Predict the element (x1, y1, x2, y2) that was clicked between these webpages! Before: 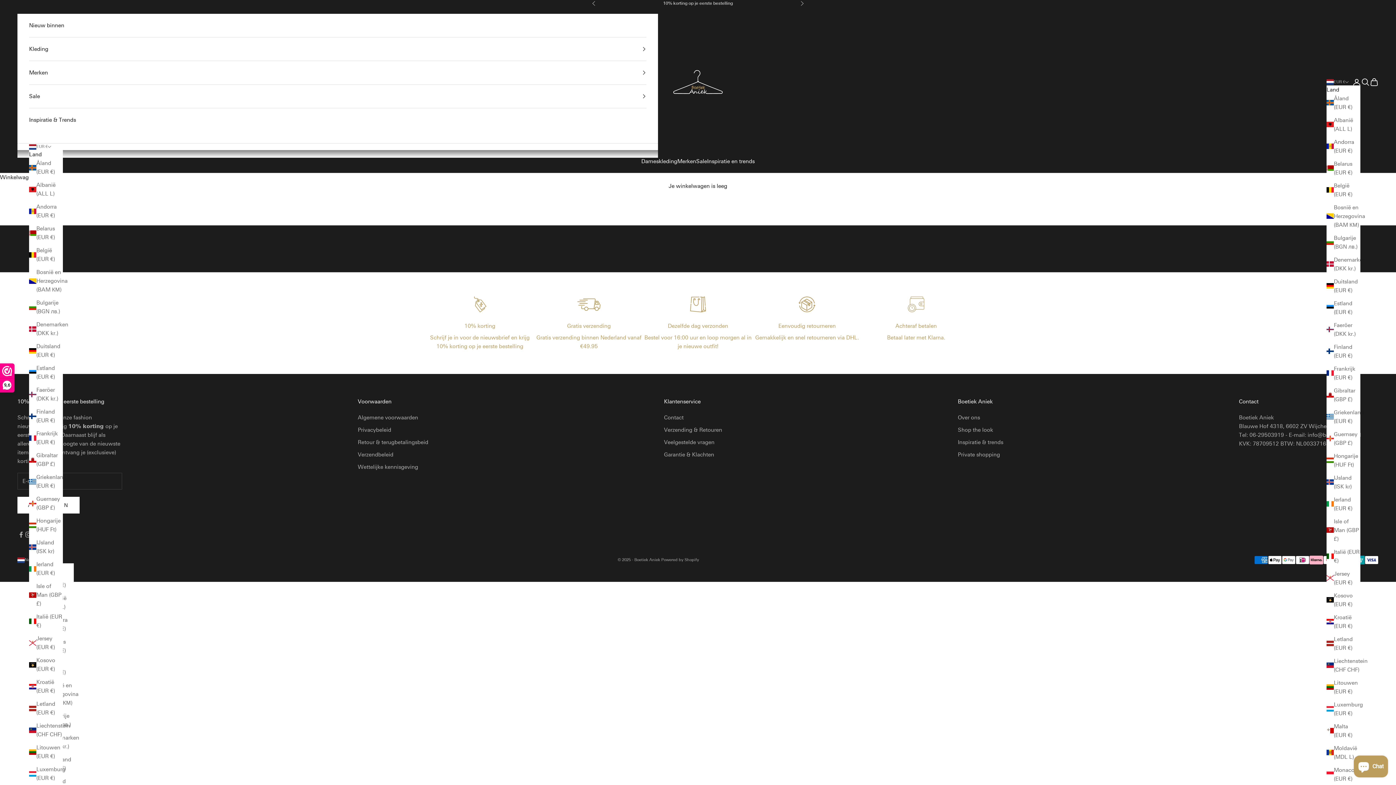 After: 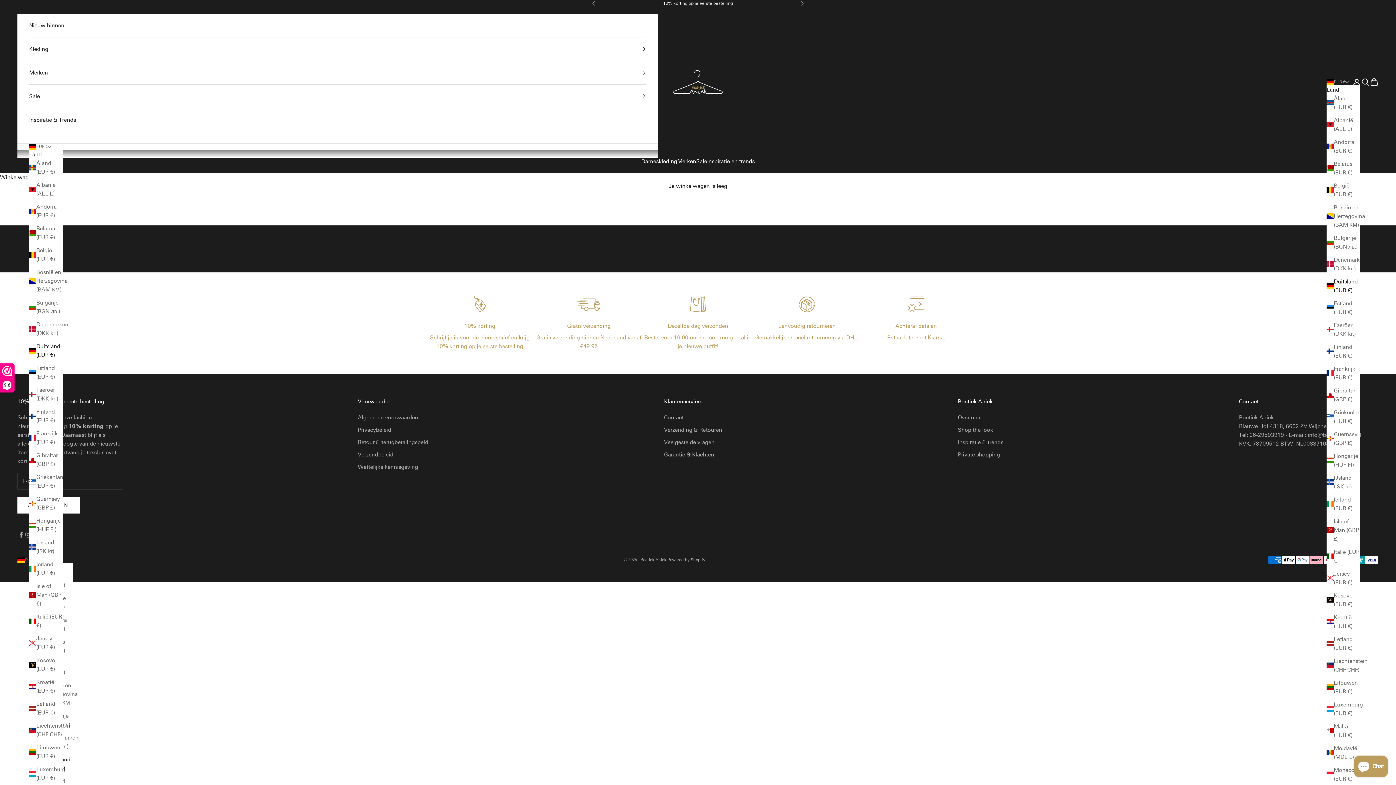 Action: label: Duitsland (EUR €) bbox: (1326, 277, 1360, 294)